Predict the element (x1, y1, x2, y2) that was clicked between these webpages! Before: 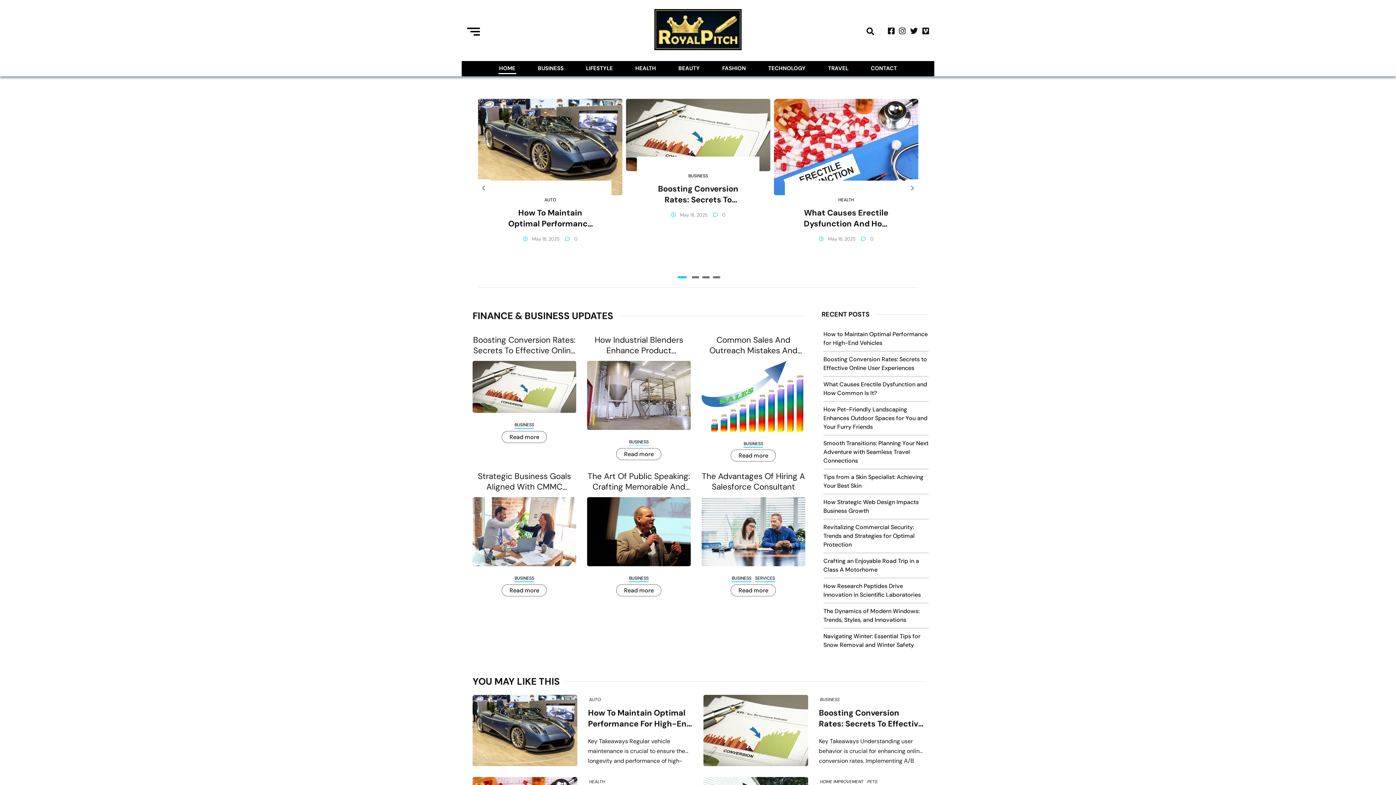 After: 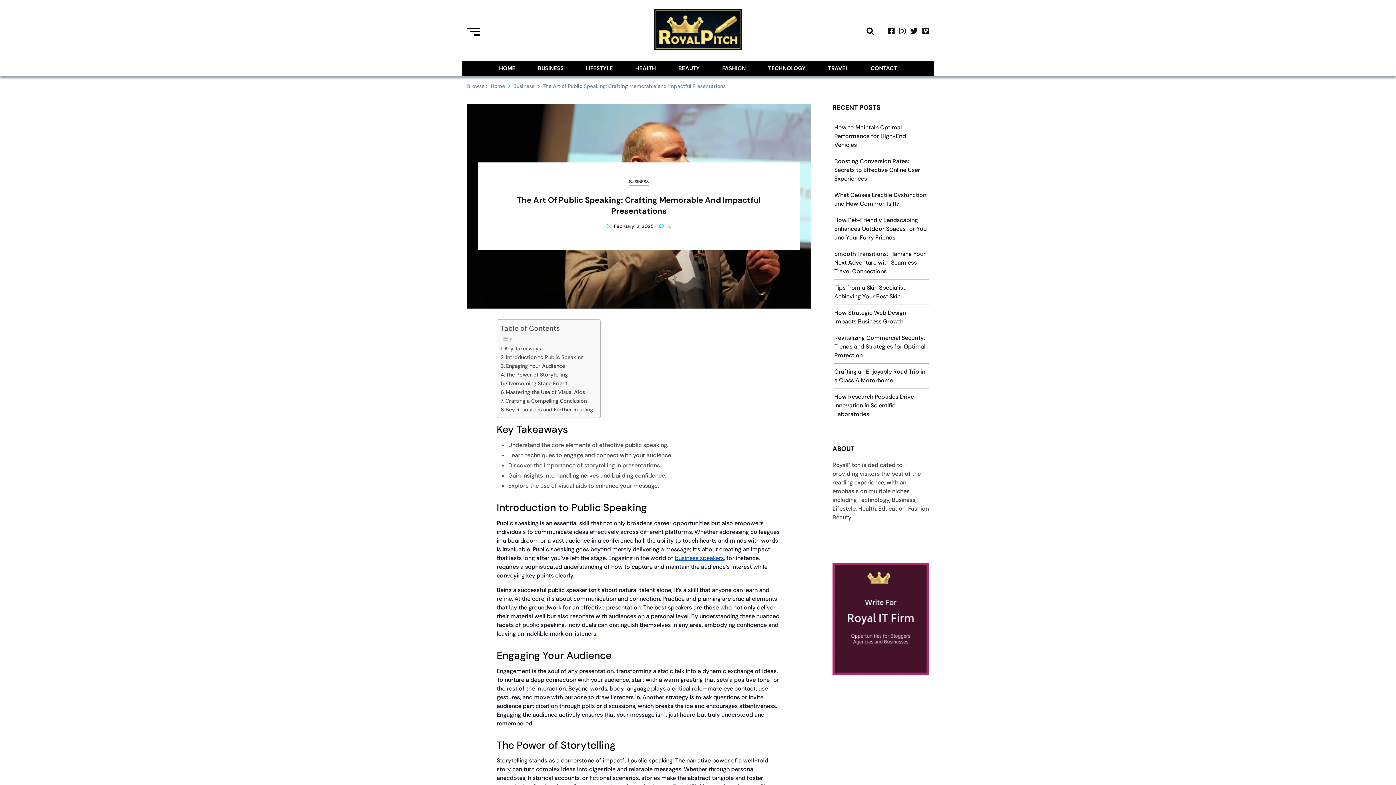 Action: label: The Art Of Public Speaking: Crafting Memorable And Impactful Presentations bbox: (587, 471, 690, 492)